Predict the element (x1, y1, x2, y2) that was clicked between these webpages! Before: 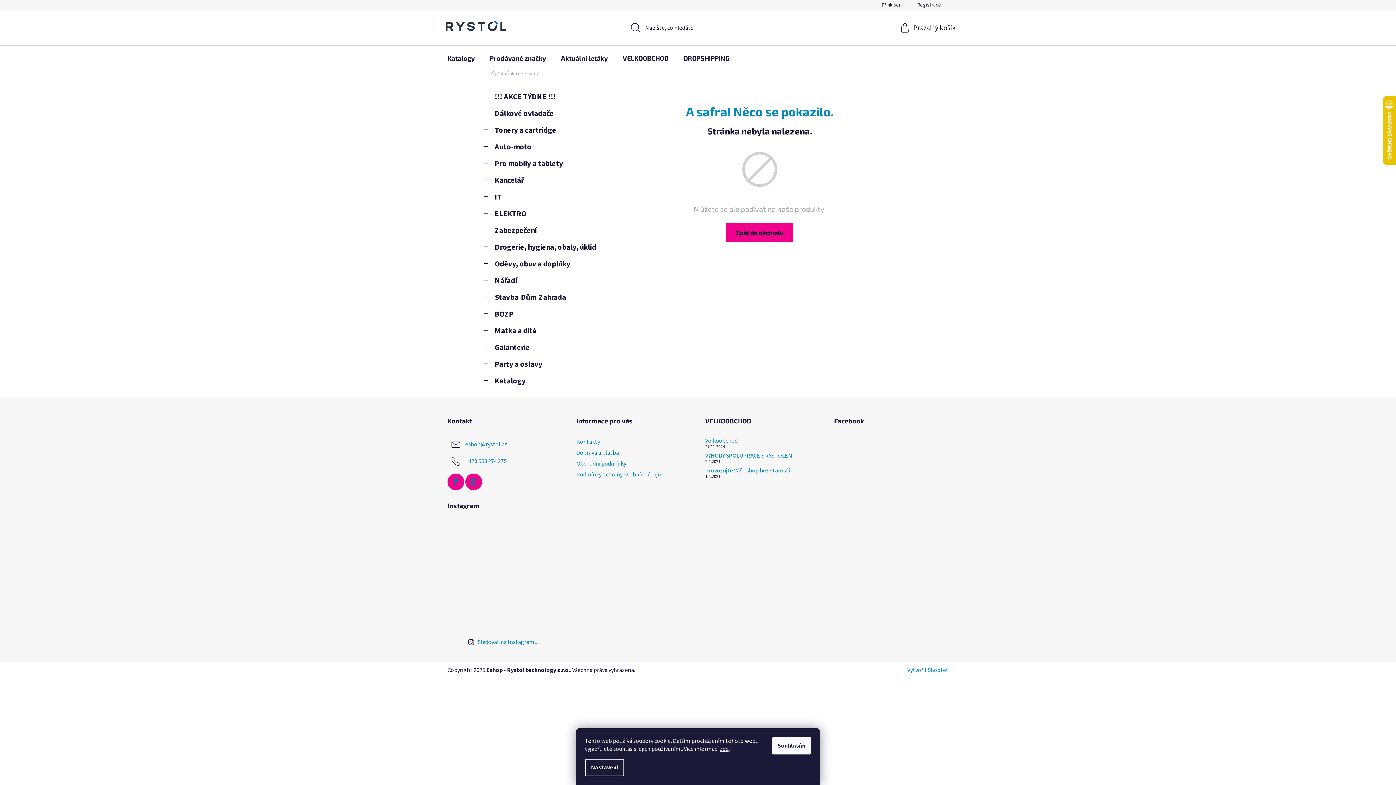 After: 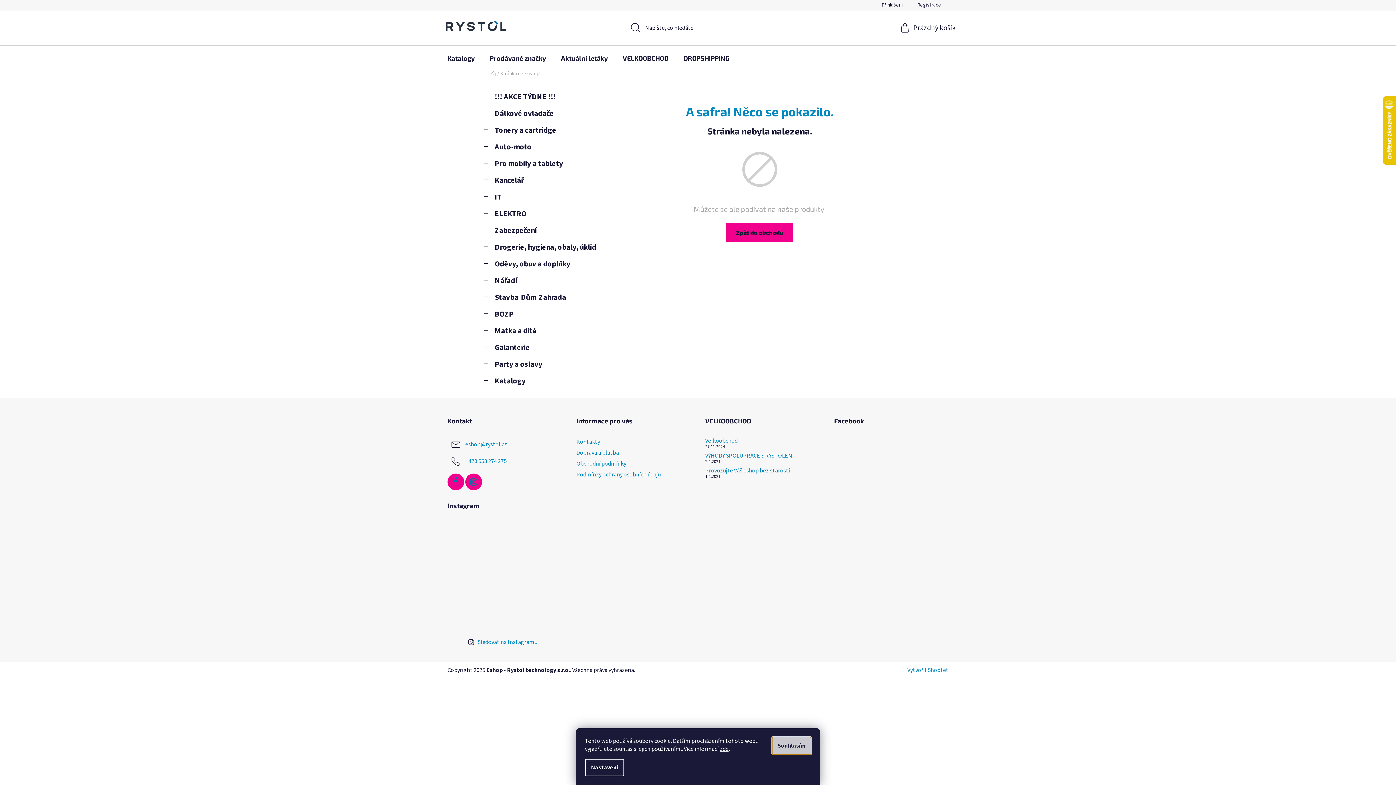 Action: label: Souhlasím bbox: (772, 737, 811, 754)